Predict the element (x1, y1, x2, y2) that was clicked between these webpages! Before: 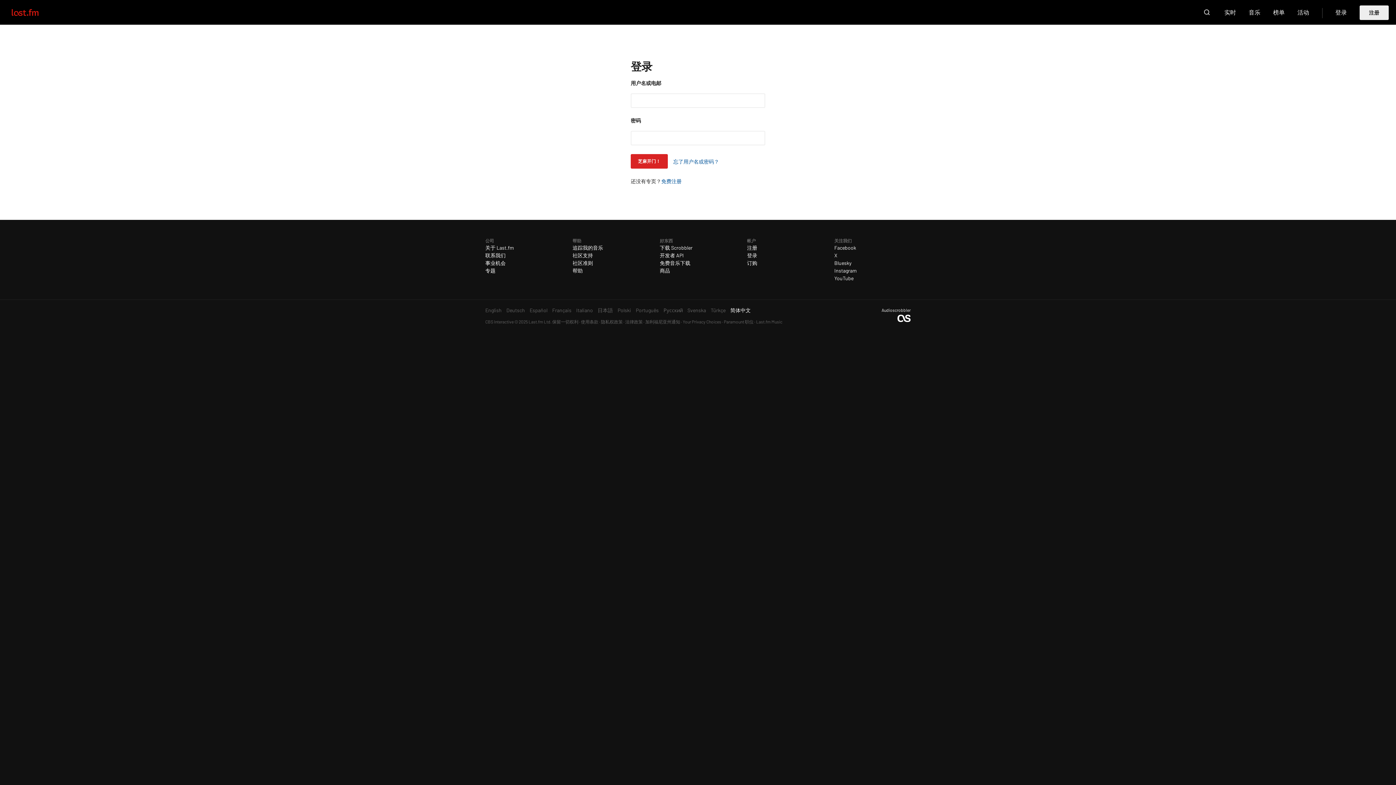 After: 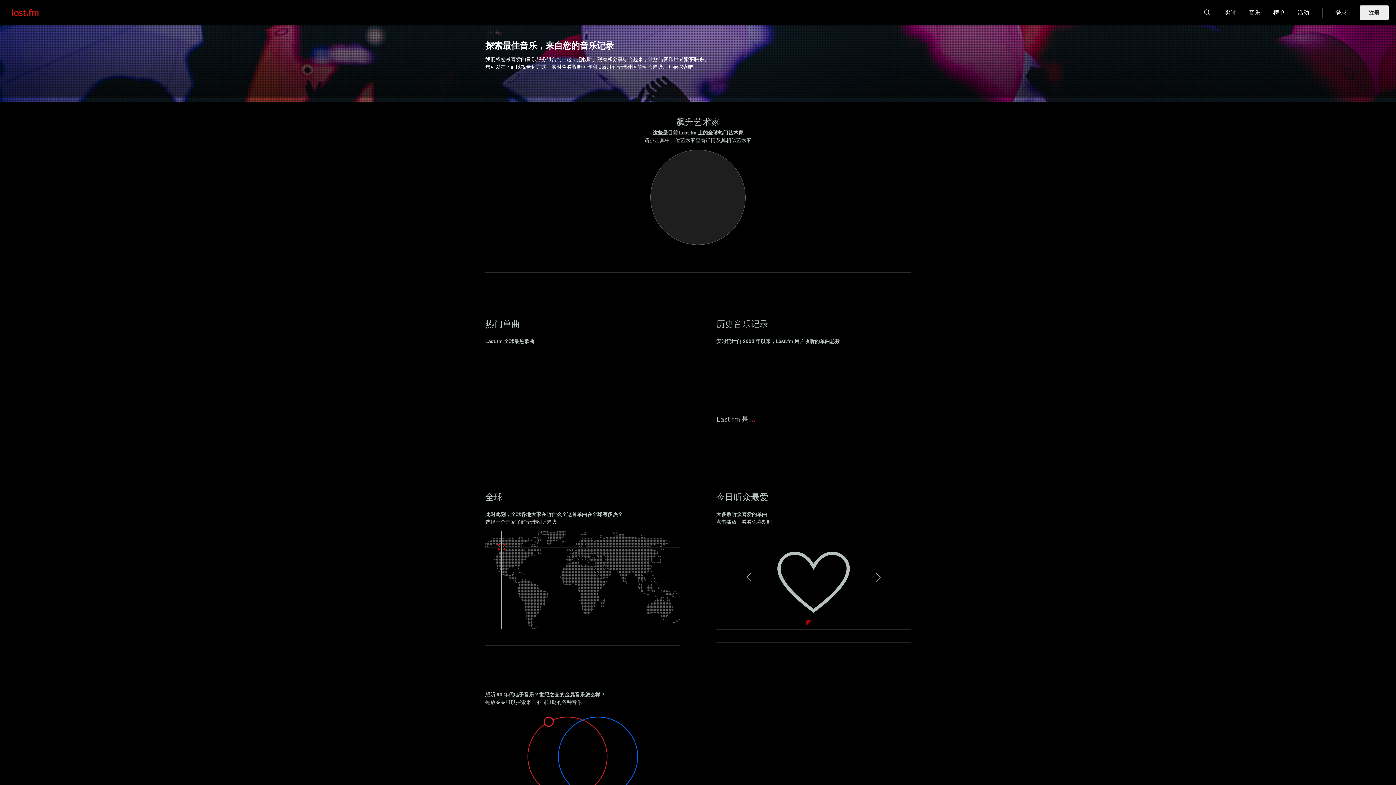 Action: bbox: (1224, 5, 1236, 19) label: 实时